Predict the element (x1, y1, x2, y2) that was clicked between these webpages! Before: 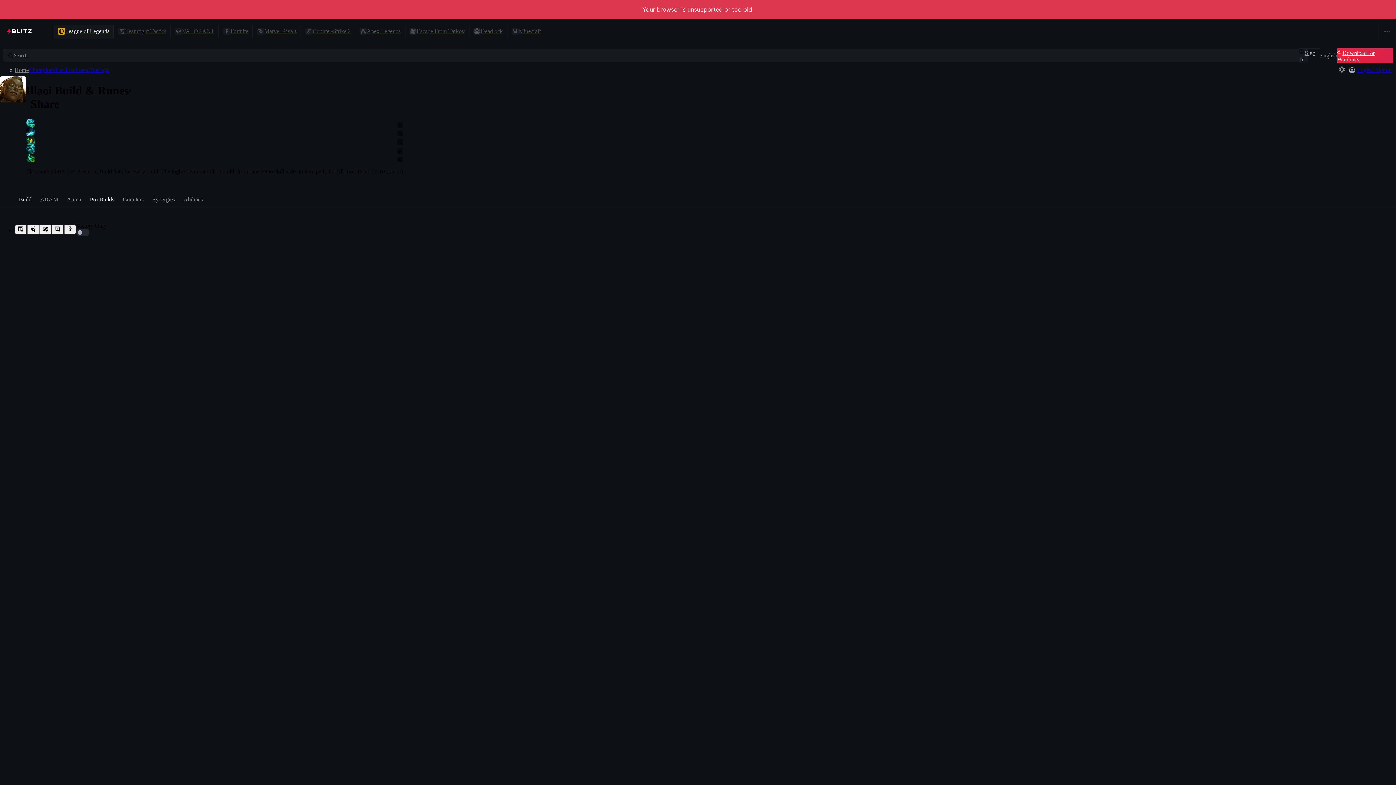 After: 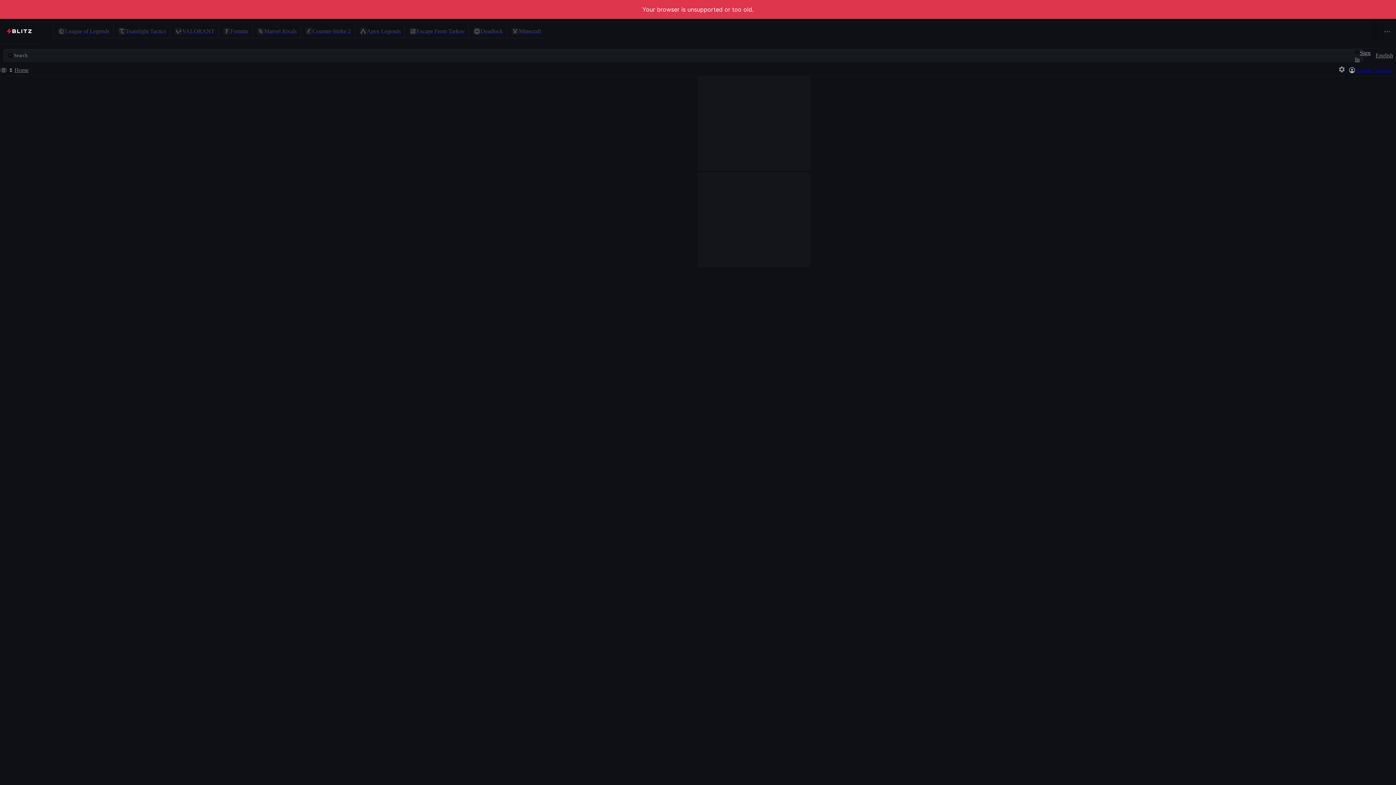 Action: bbox: (1347, 65, 1357, 75)